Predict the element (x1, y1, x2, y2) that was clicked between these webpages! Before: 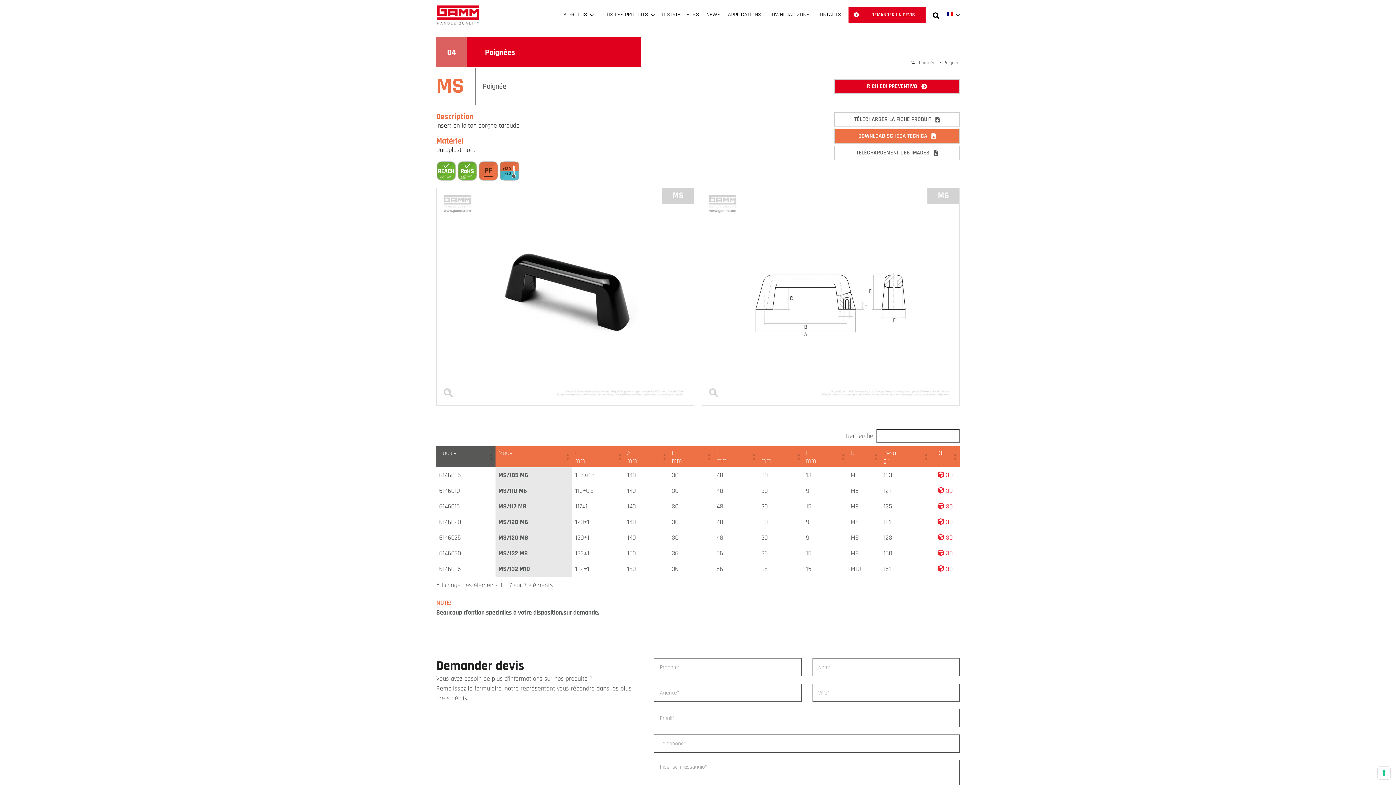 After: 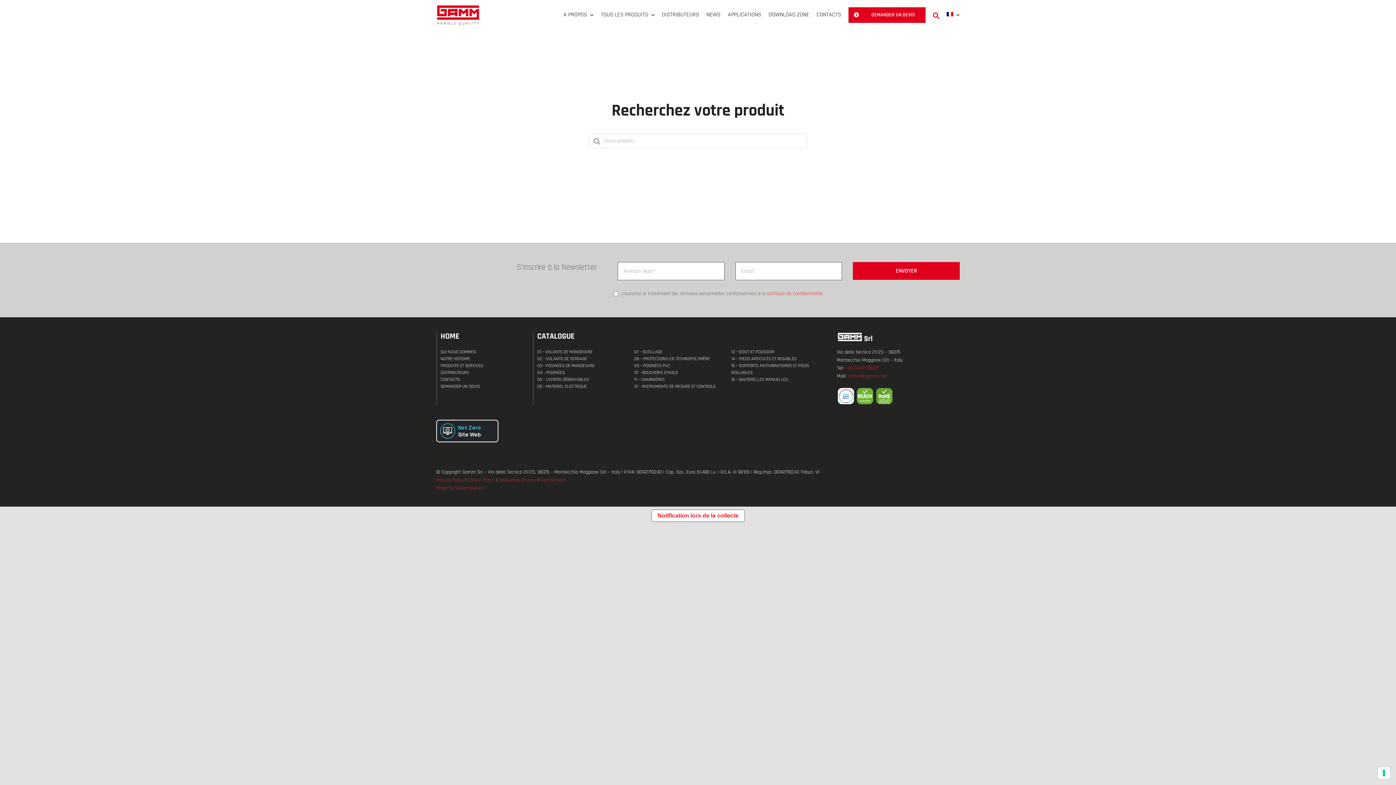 Action: bbox: (933, 1, 939, 28)